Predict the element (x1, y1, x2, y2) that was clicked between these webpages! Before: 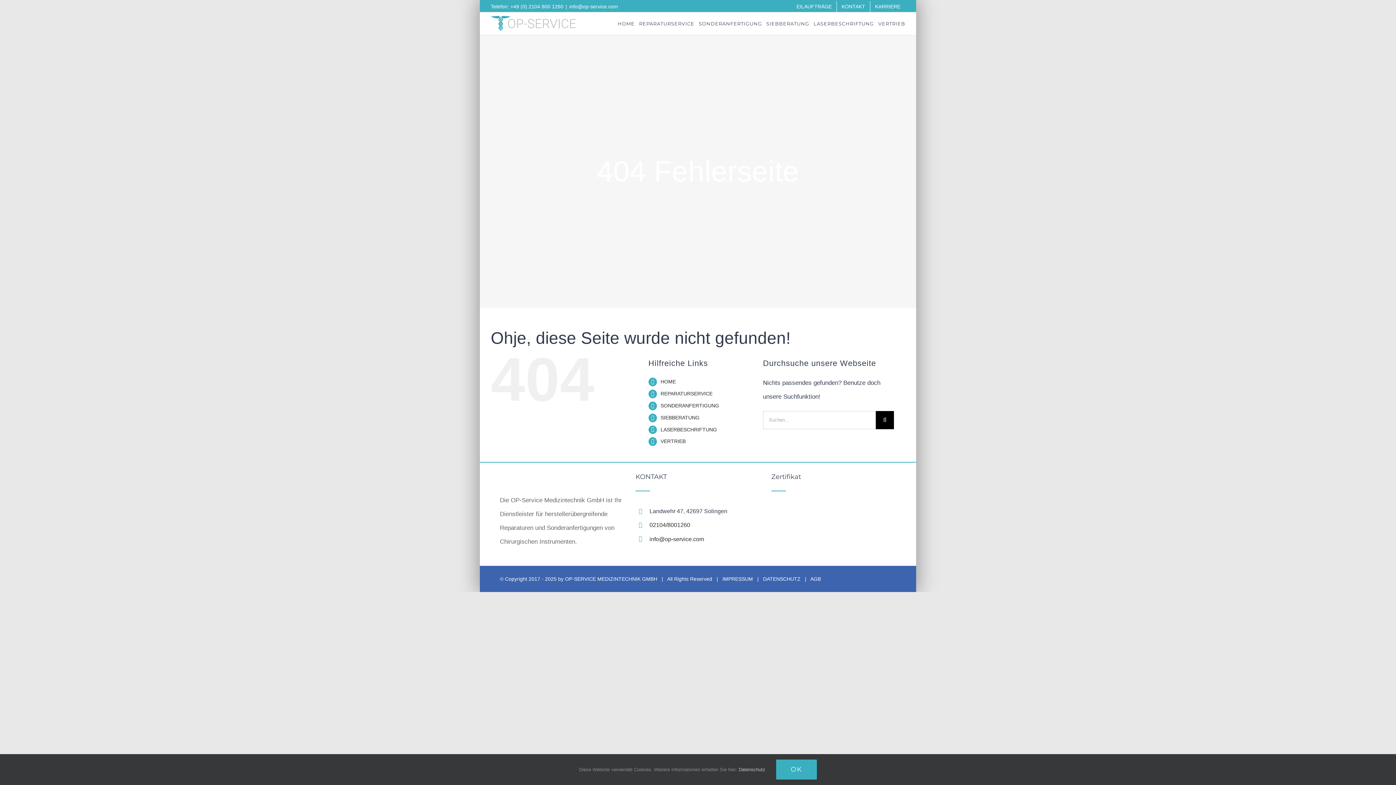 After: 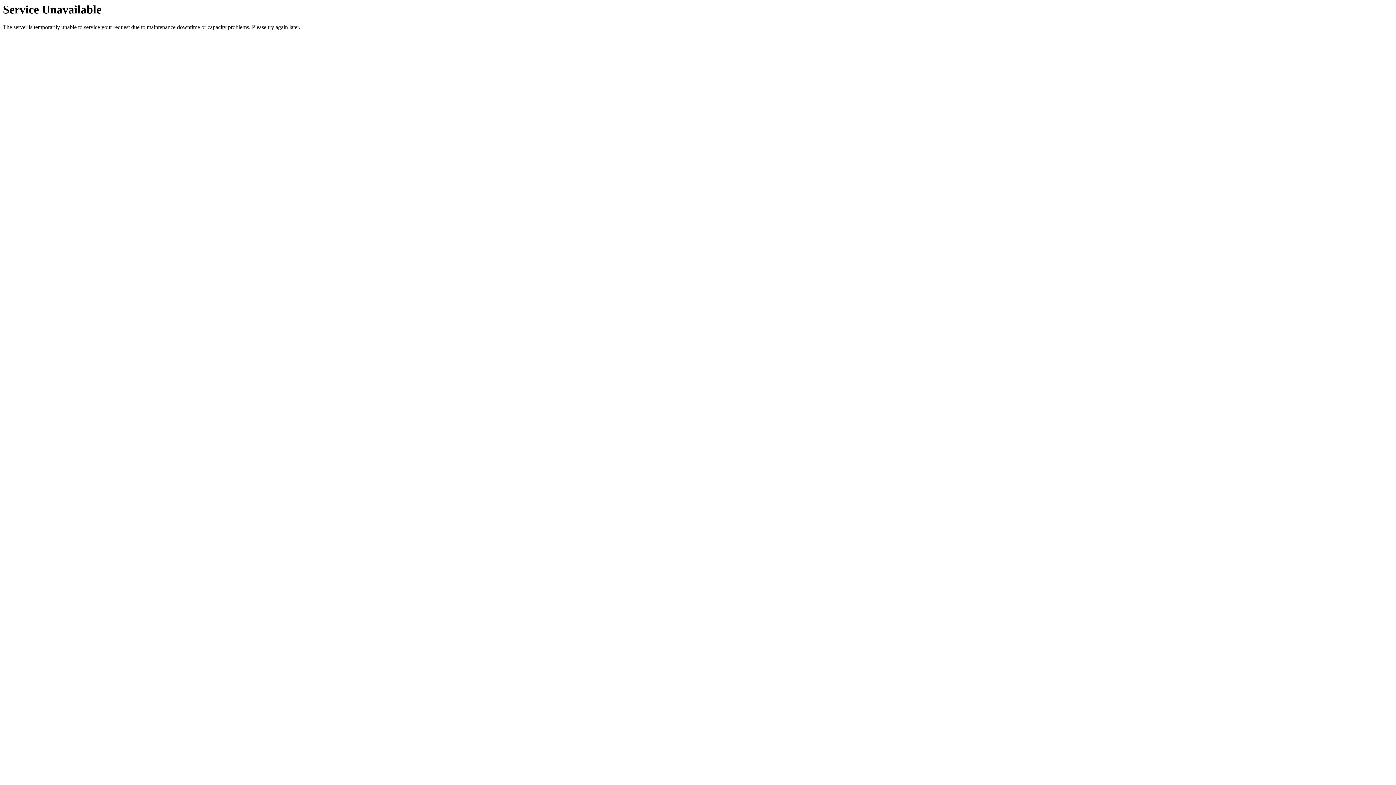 Action: label: KONTAKT bbox: (837, 1, 870, 12)